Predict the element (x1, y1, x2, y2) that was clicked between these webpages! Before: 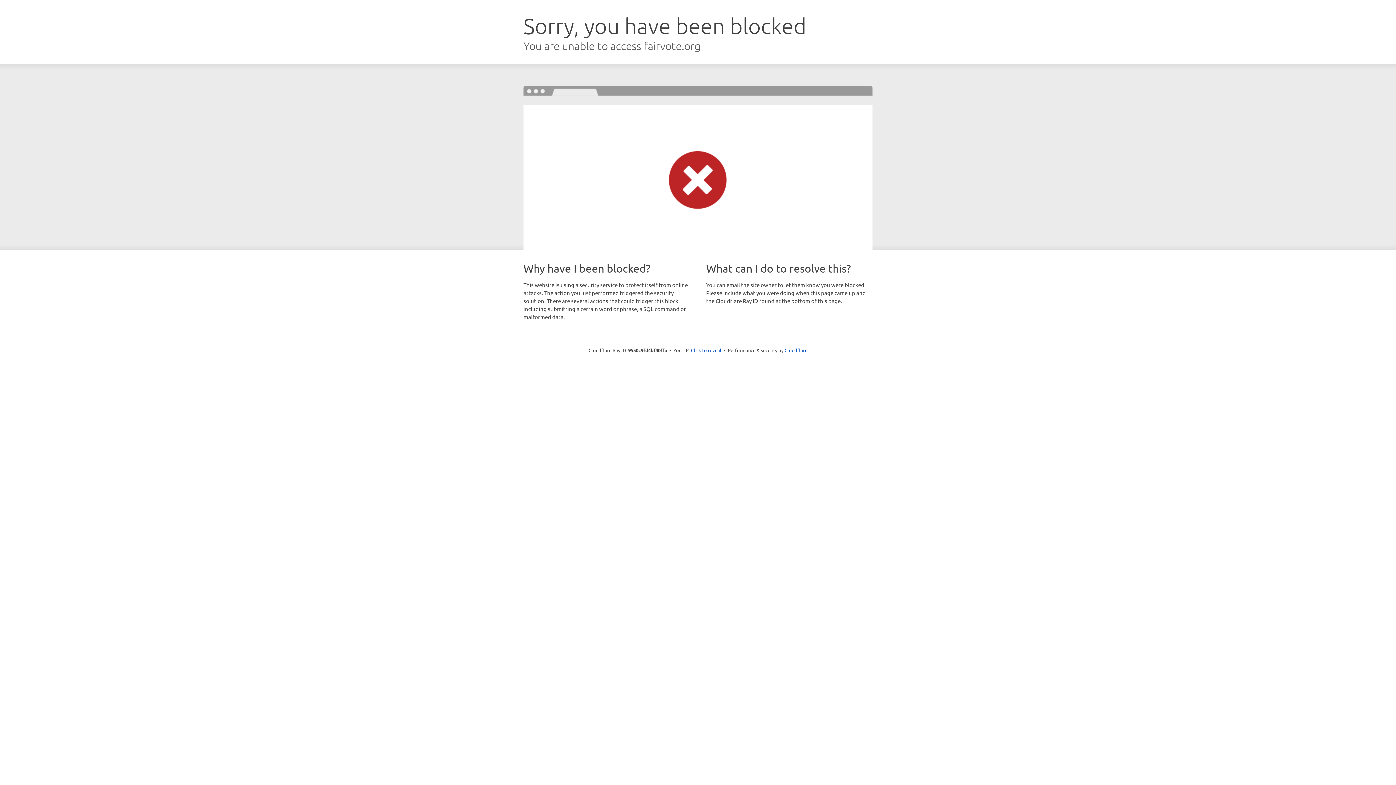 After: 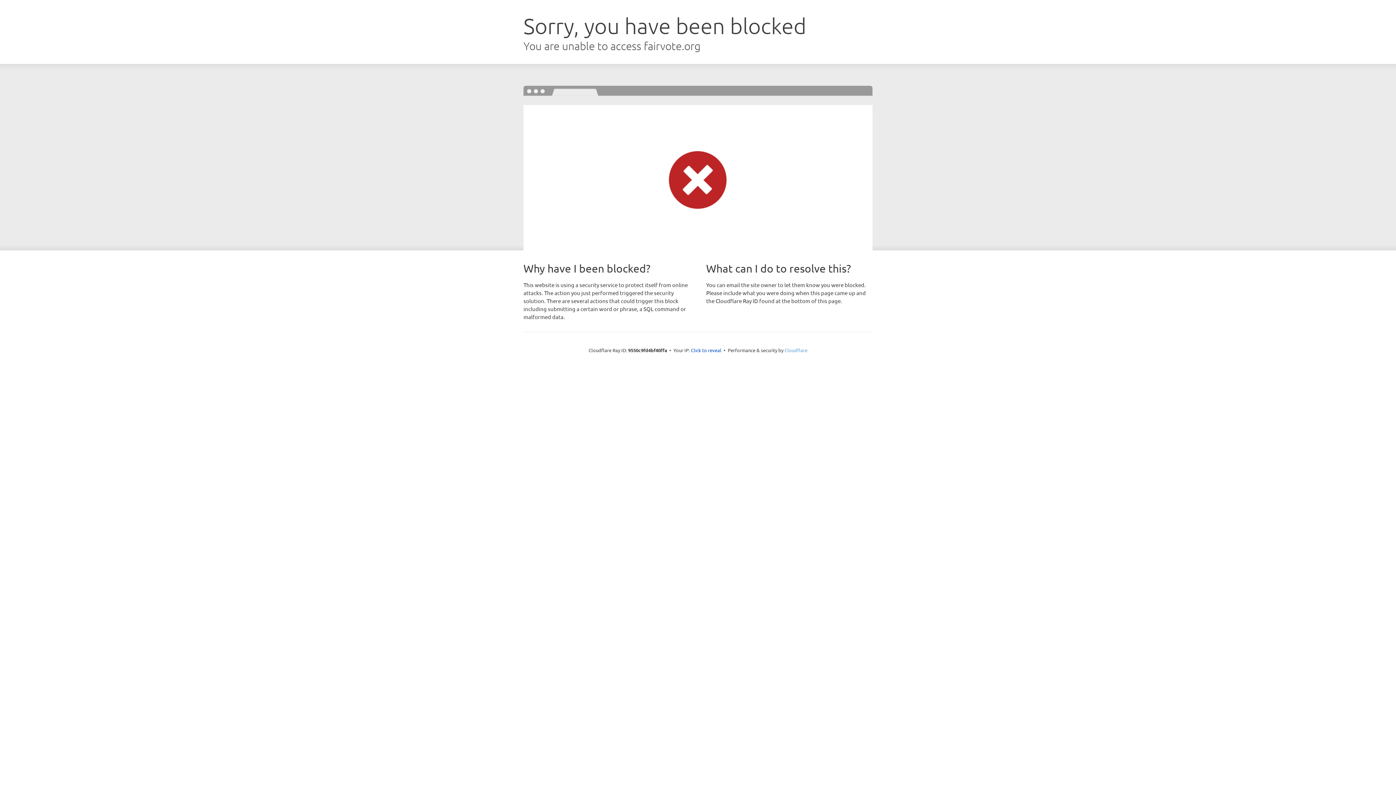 Action: bbox: (784, 347, 807, 353) label: Cloudflare